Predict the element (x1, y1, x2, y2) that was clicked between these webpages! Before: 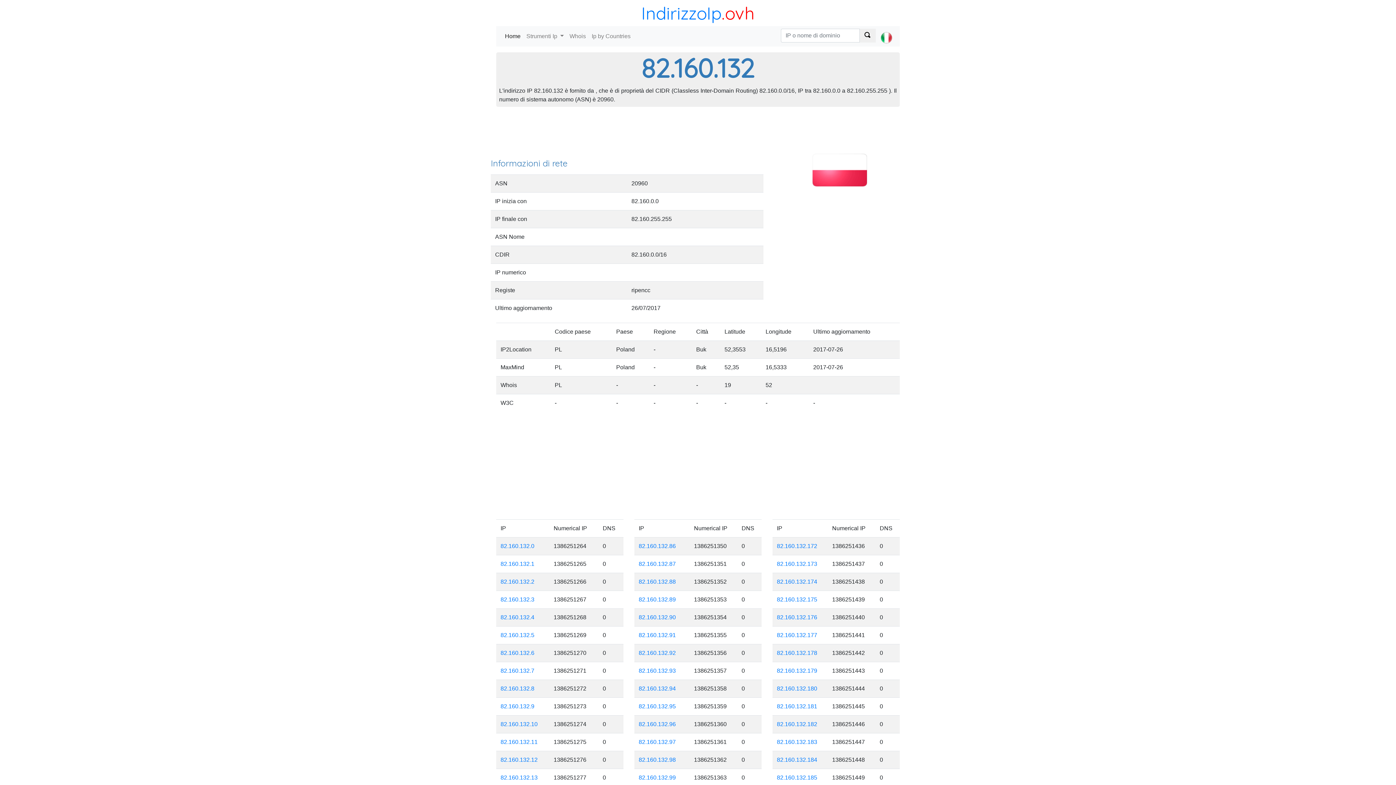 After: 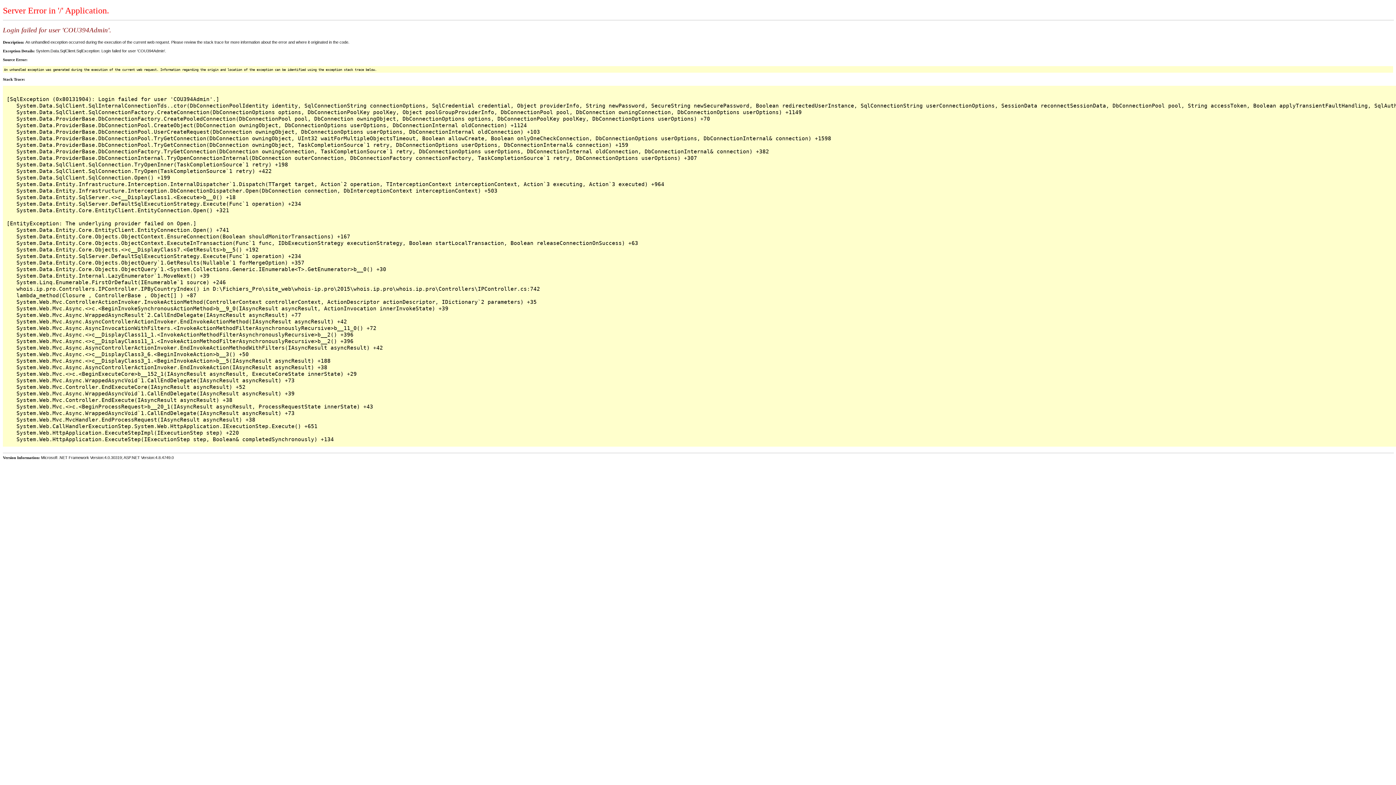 Action: label: Ip by Countries bbox: (588, 29, 633, 43)